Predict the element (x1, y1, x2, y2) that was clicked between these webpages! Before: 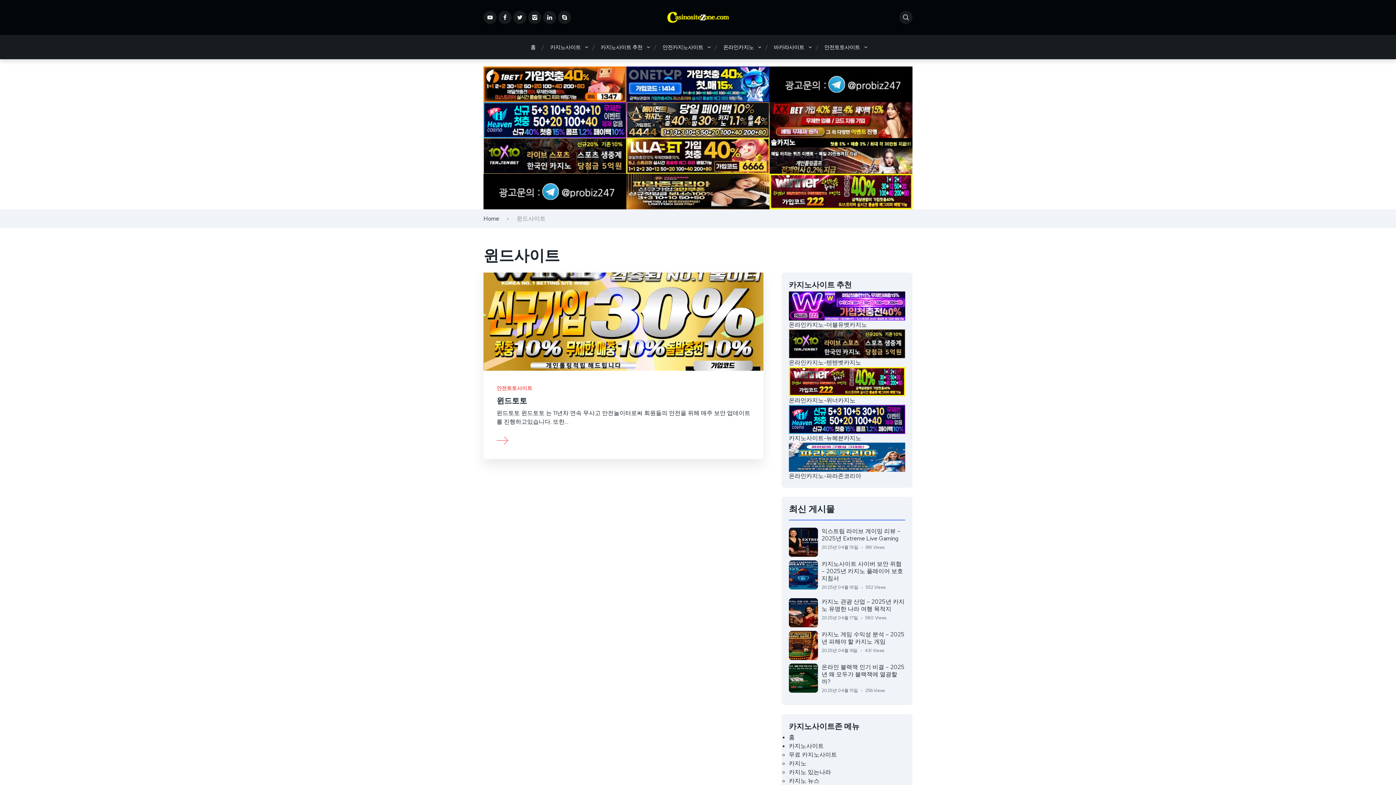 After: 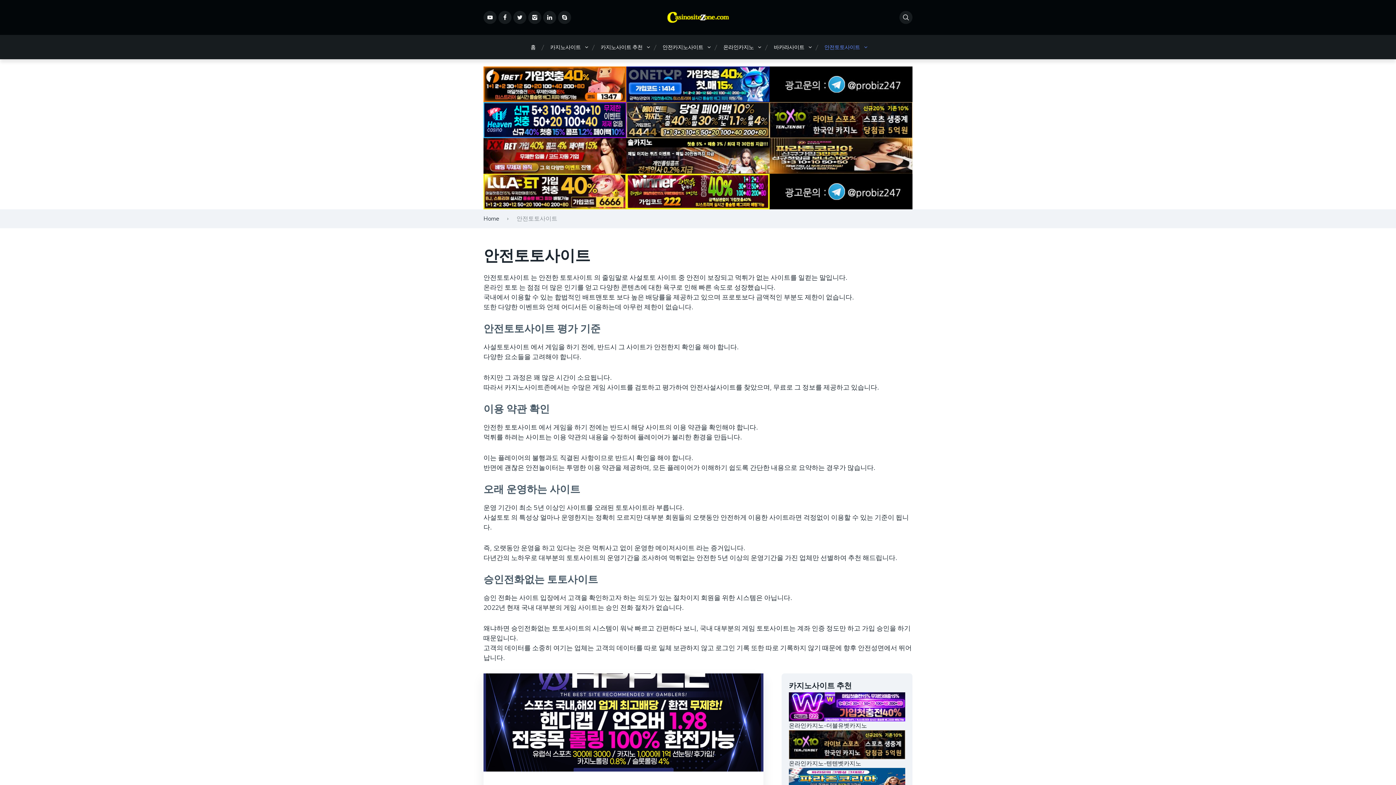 Action: bbox: (496, 385, 532, 391) label: 안전토토사이트